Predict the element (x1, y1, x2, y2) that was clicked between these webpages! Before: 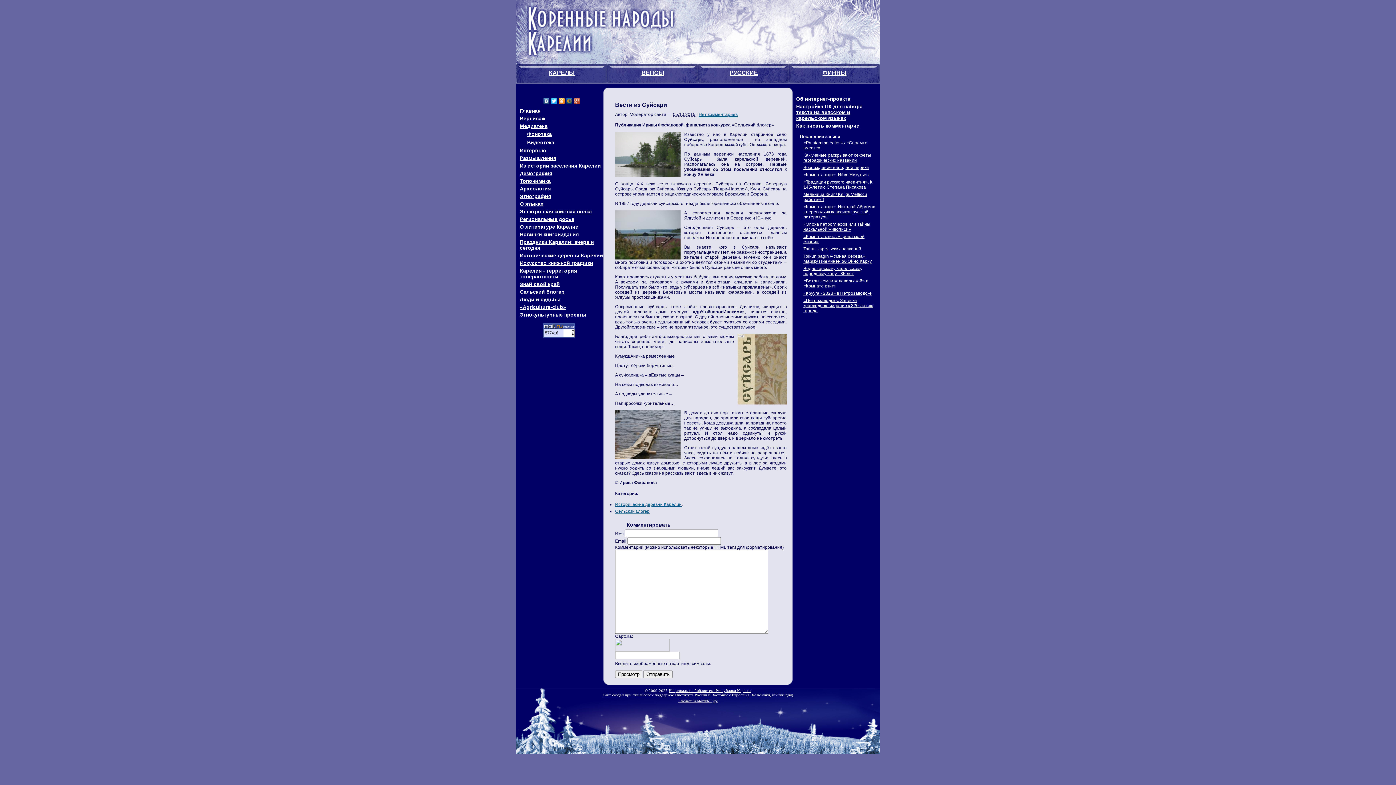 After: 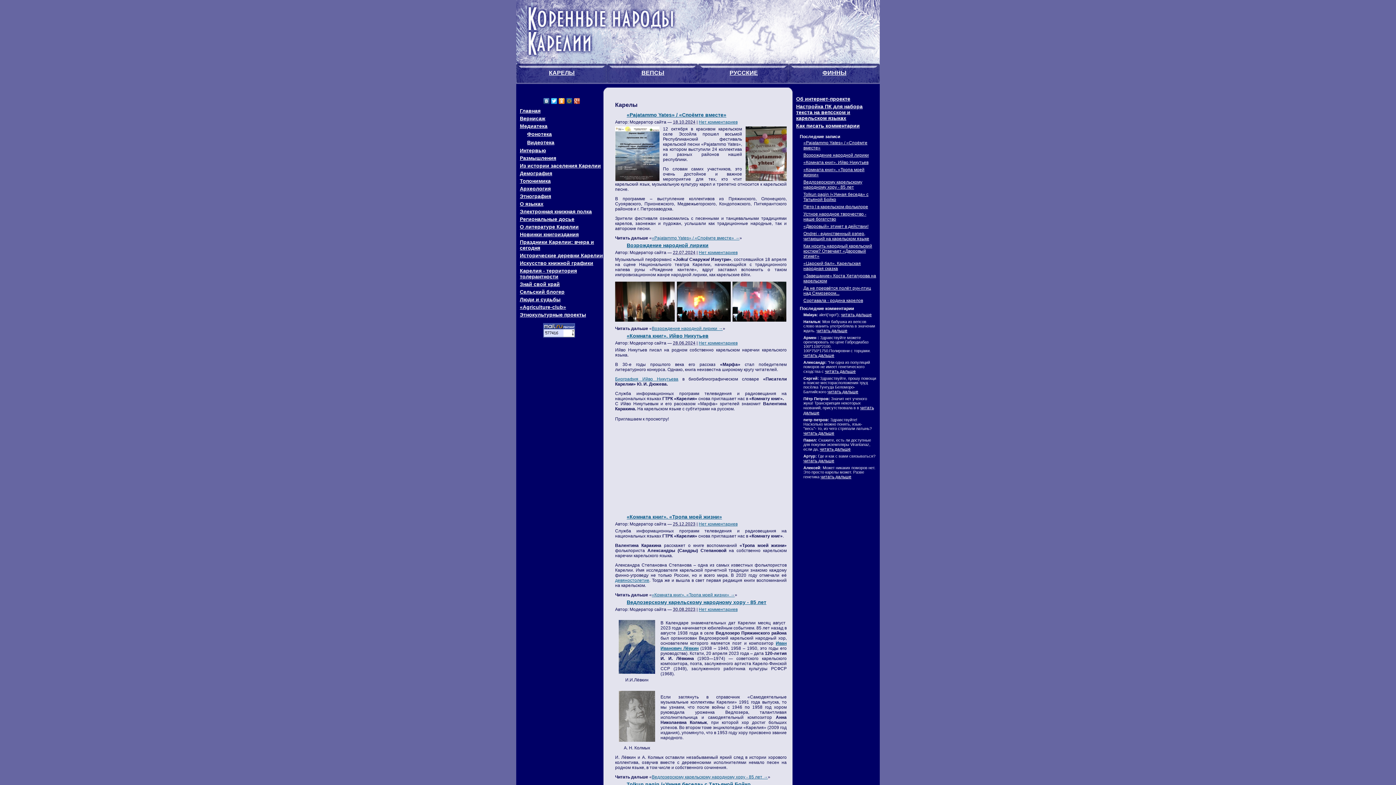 Action: bbox: (549, 69, 574, 76) label: КАРЕЛЫ